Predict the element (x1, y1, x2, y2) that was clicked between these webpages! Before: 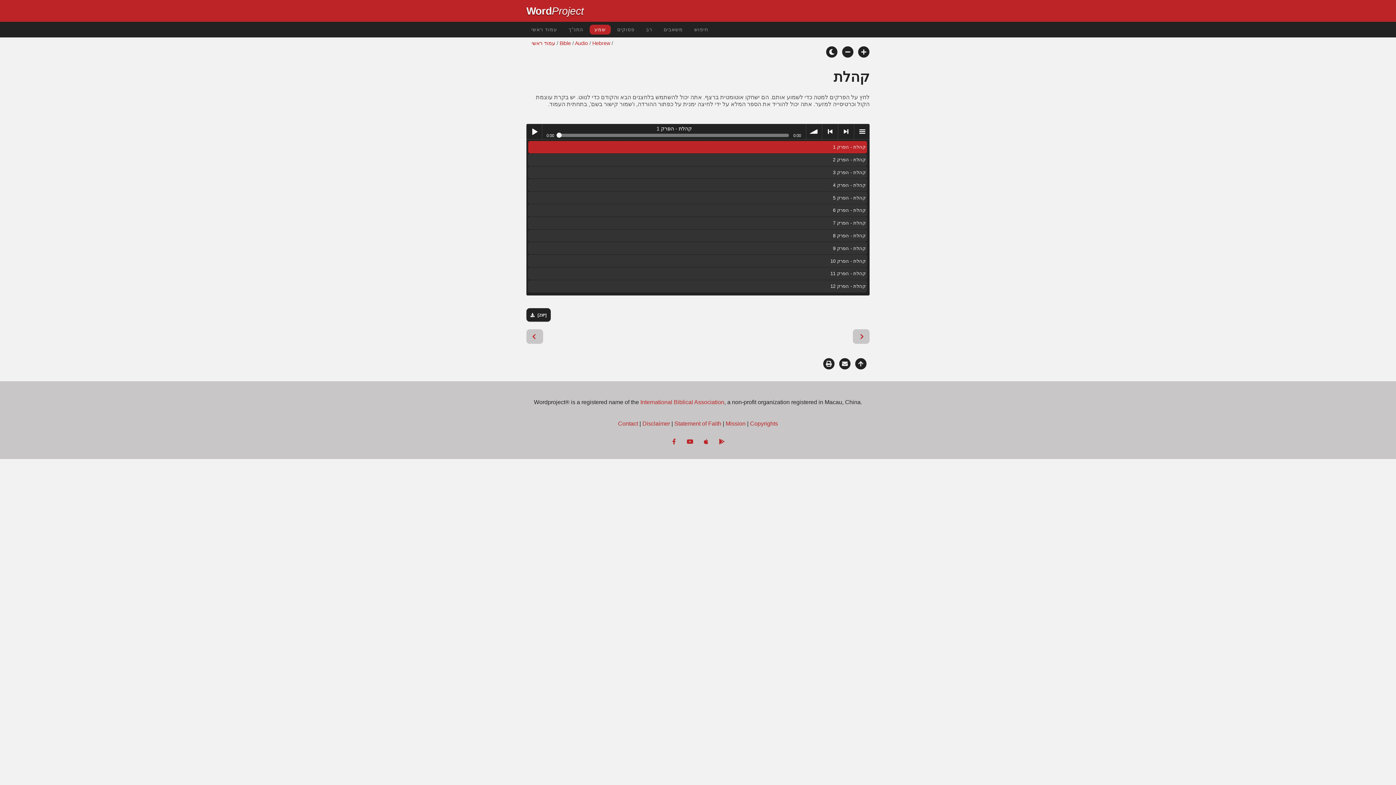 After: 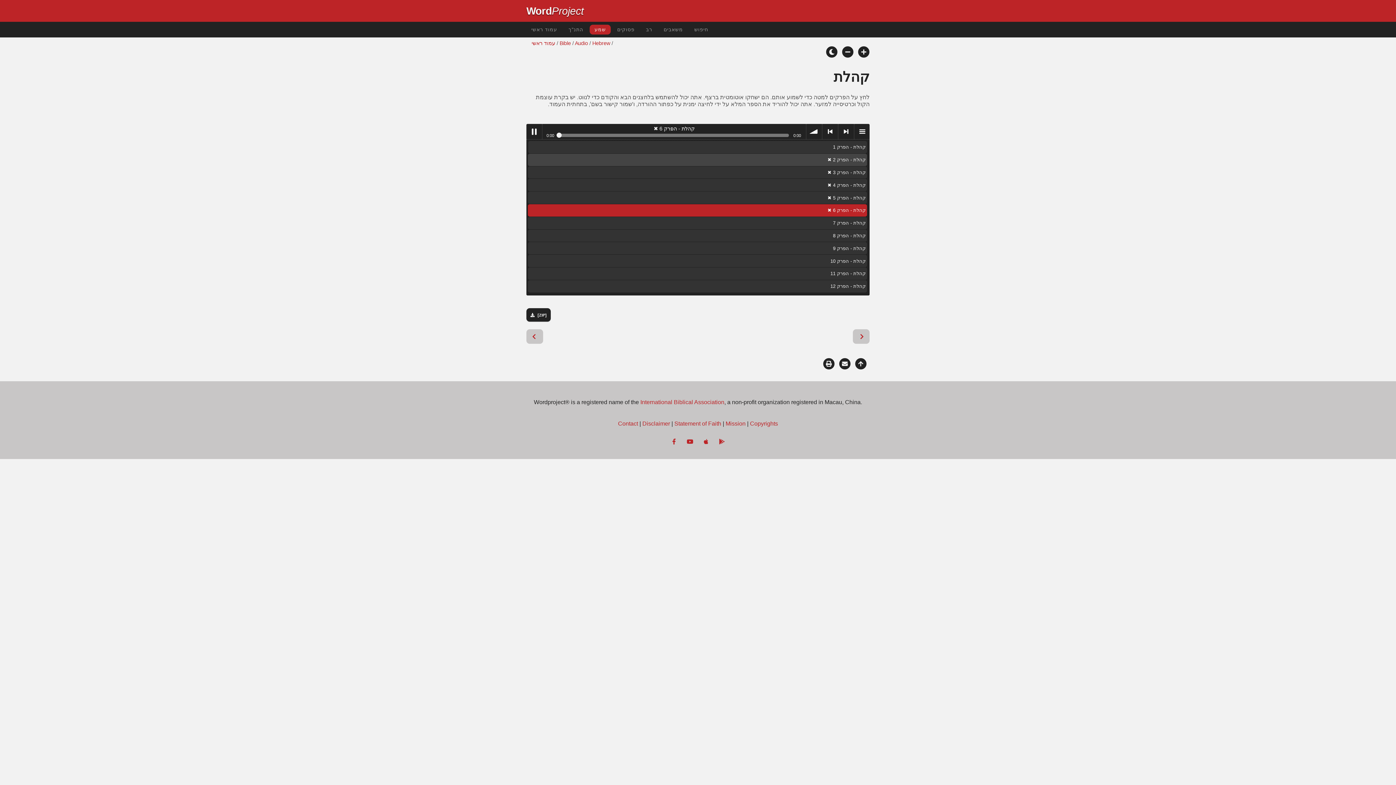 Action: label: קהלת - הפרק 2 bbox: (527, 153, 867, 166)